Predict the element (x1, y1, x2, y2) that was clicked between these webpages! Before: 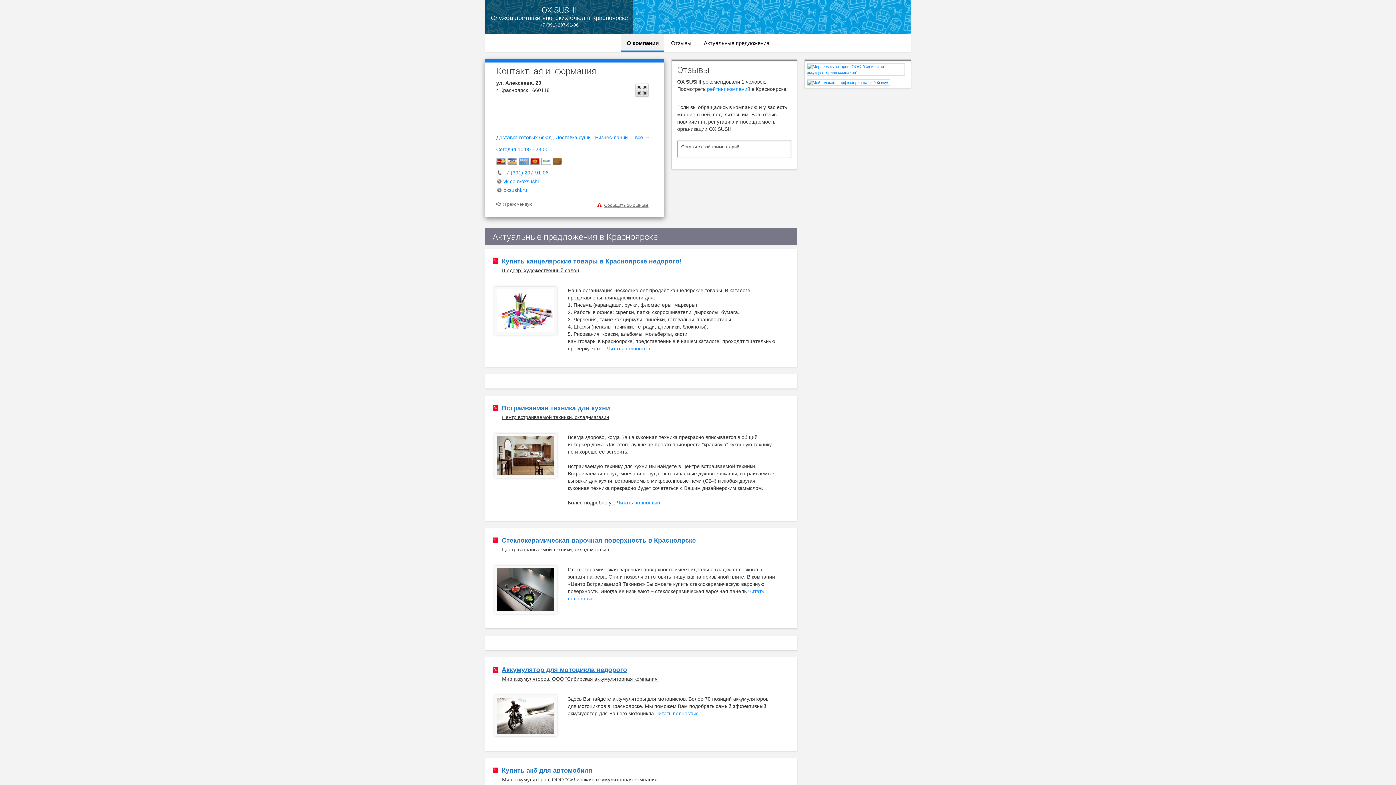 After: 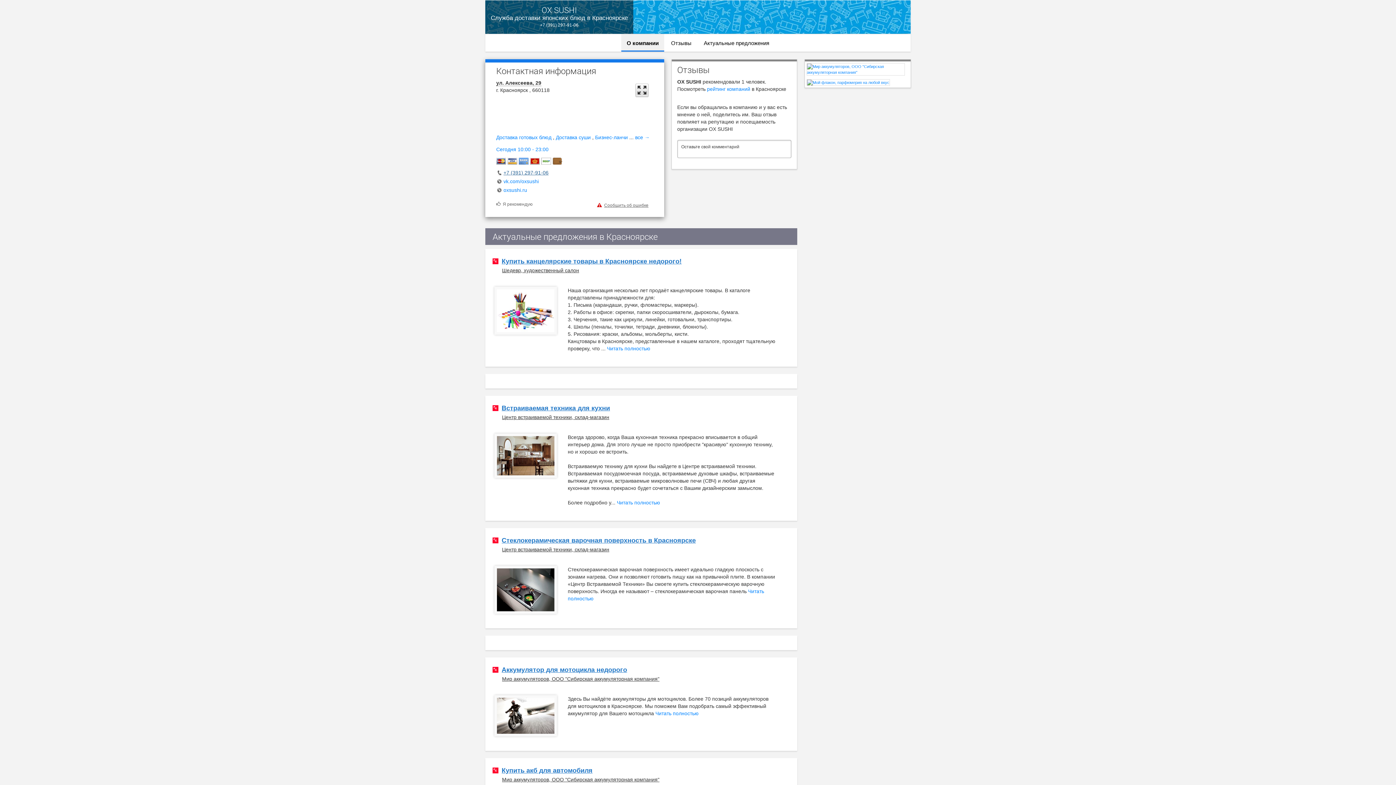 Action: label: +7 (391) 297-91-06 bbox: (503, 169, 548, 175)